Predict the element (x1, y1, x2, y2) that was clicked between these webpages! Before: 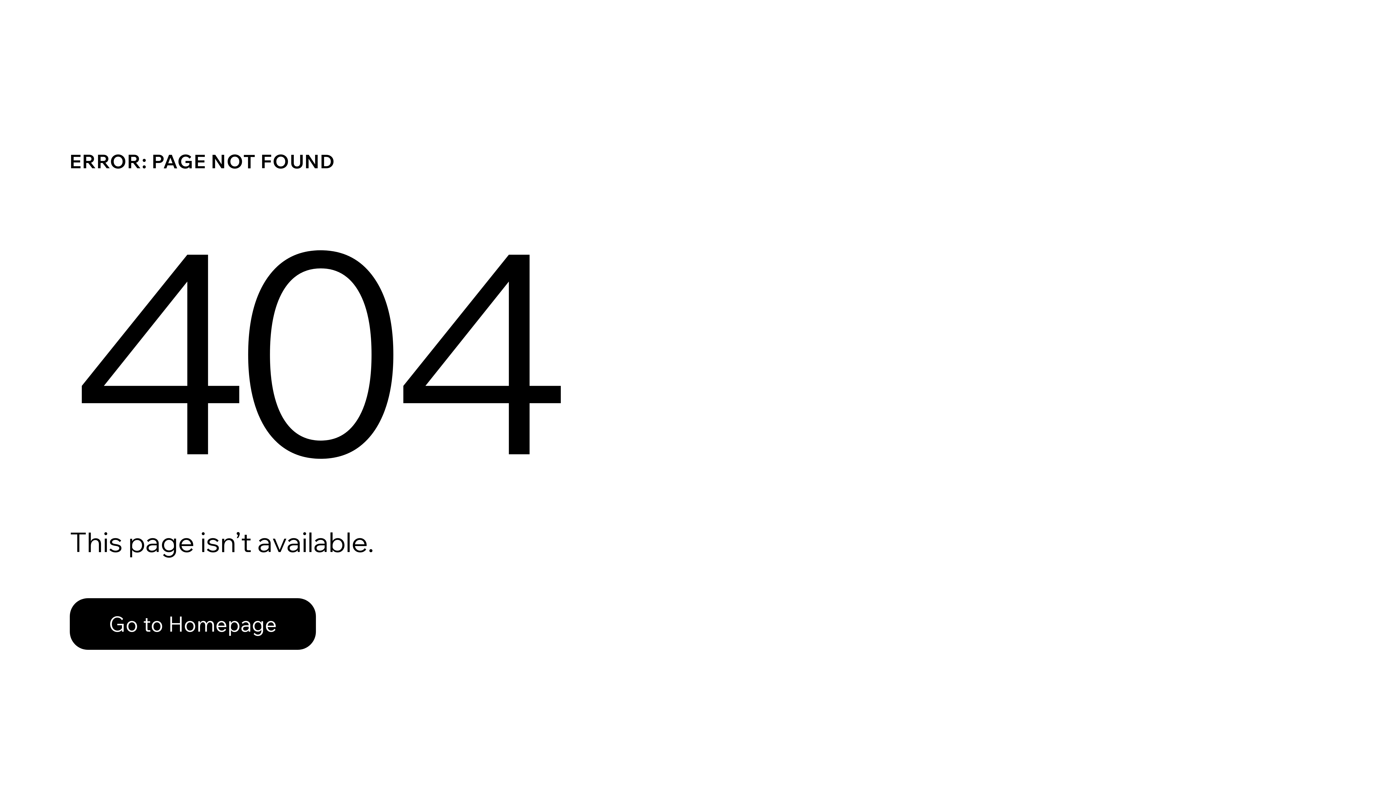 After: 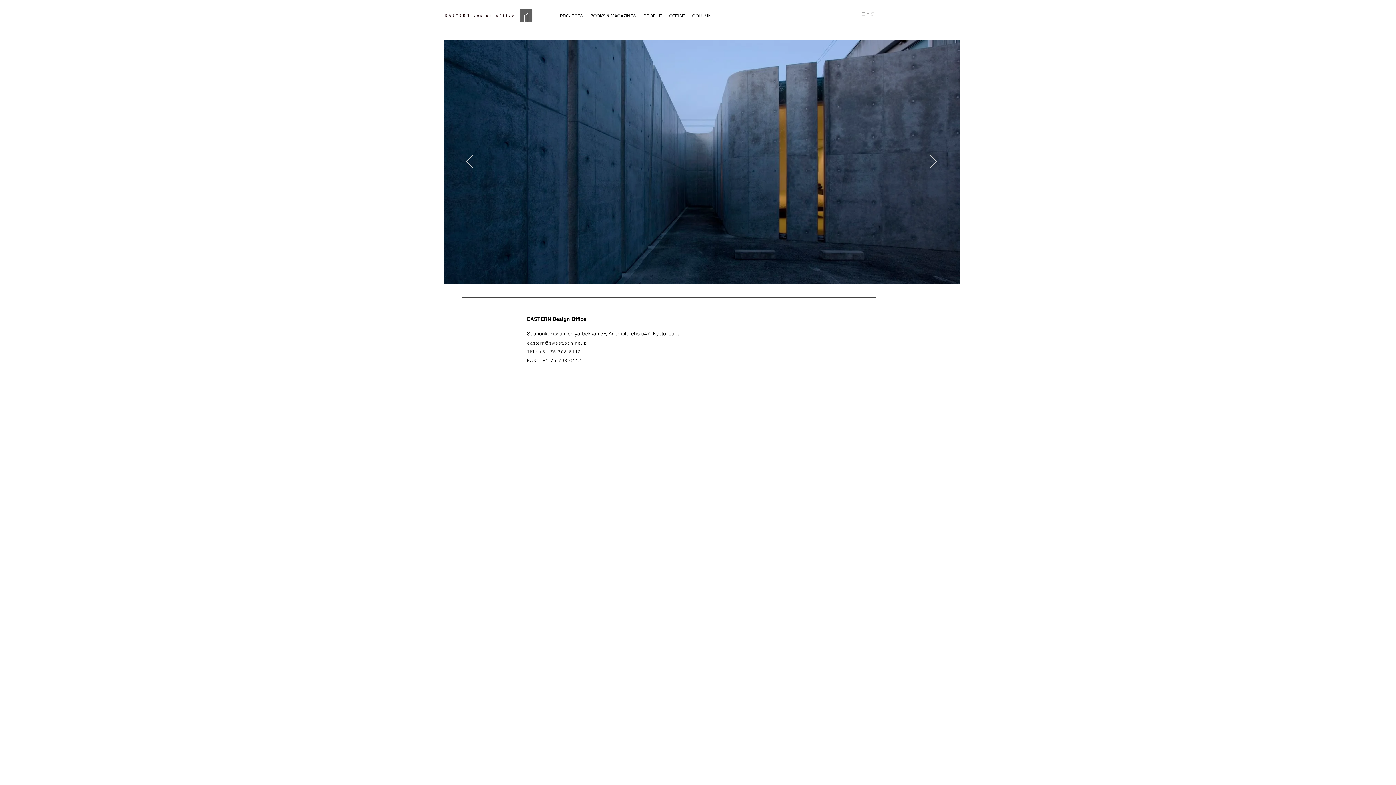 Action: bbox: (69, 598, 316, 650) label: Go to Homepage